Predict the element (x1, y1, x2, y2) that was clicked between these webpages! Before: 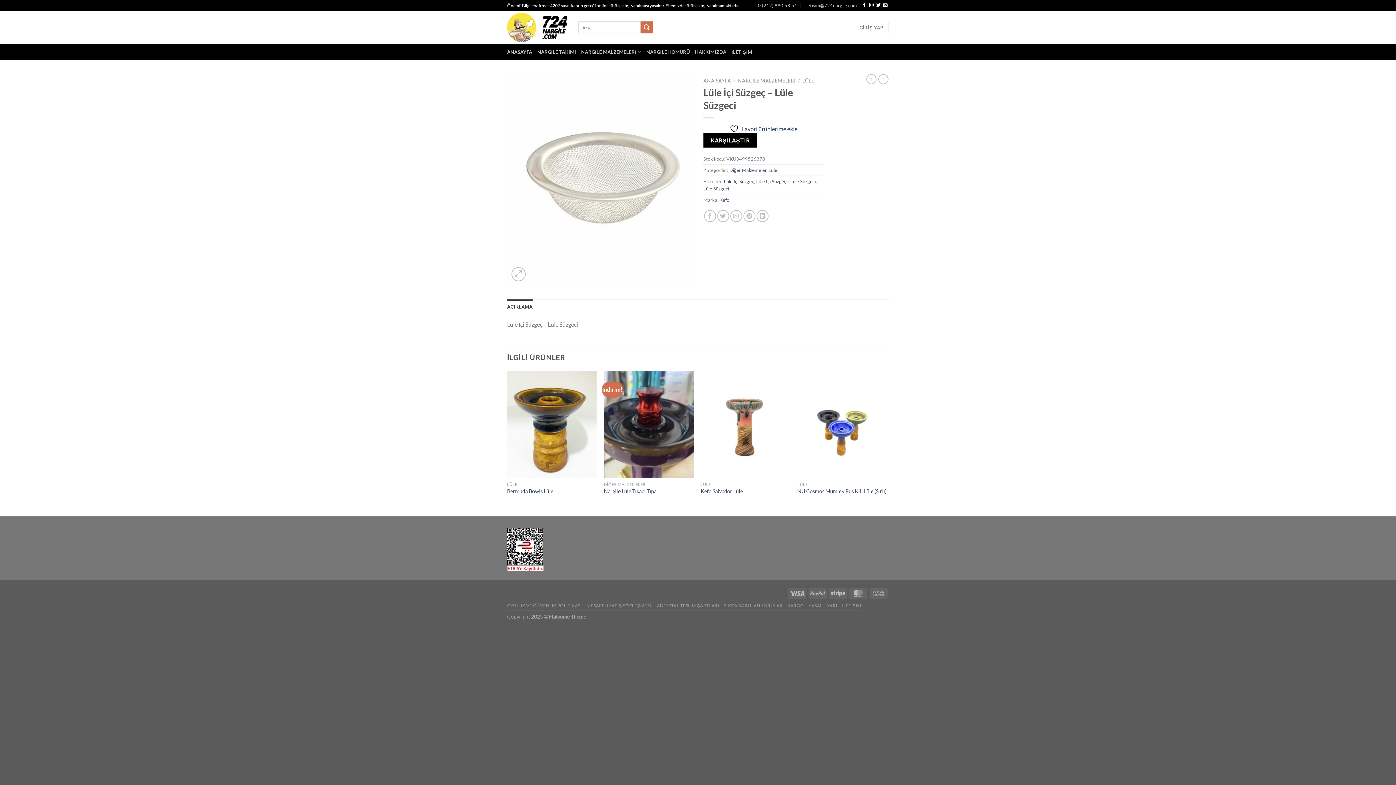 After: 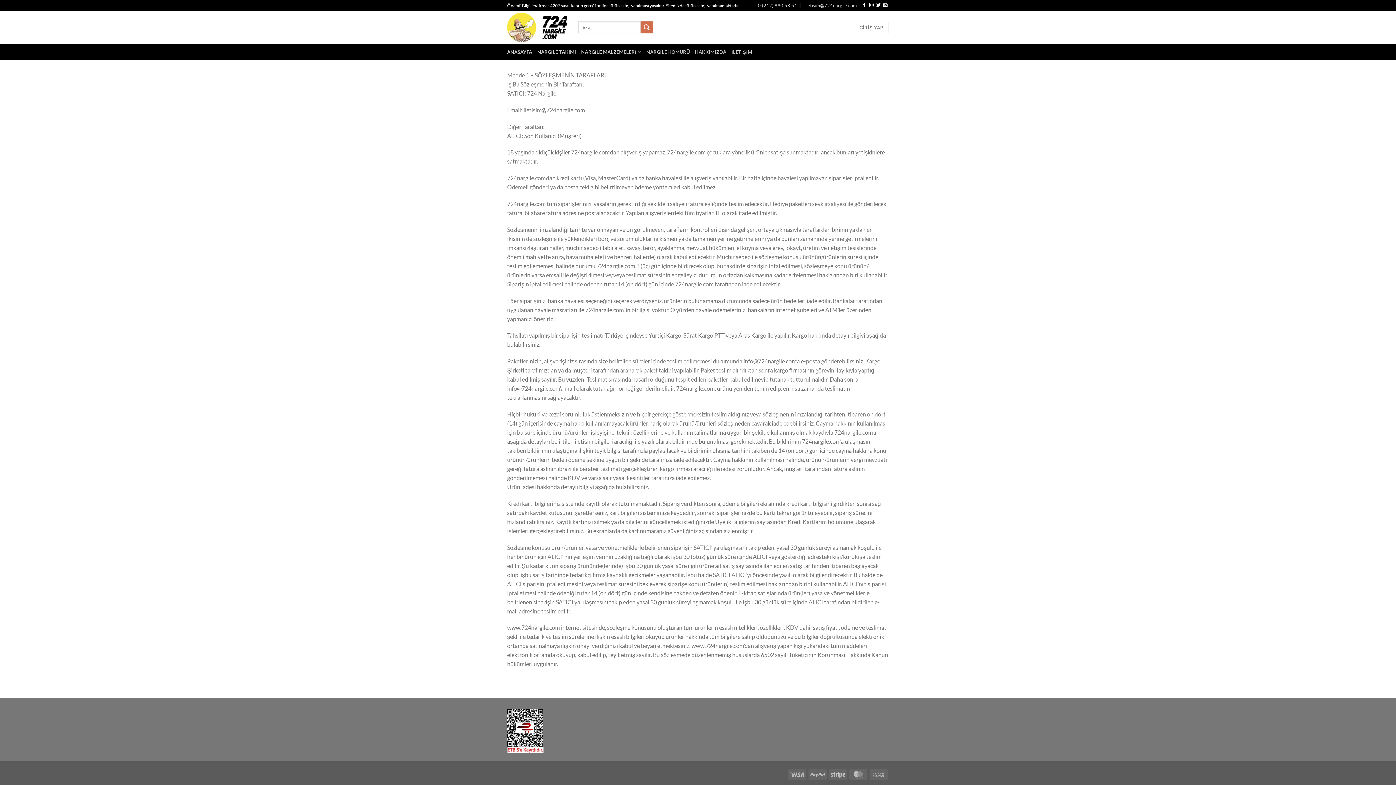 Action: bbox: (586, 603, 651, 608) label: MESAFELİ SATIŞ SÖZLEŞMESİ